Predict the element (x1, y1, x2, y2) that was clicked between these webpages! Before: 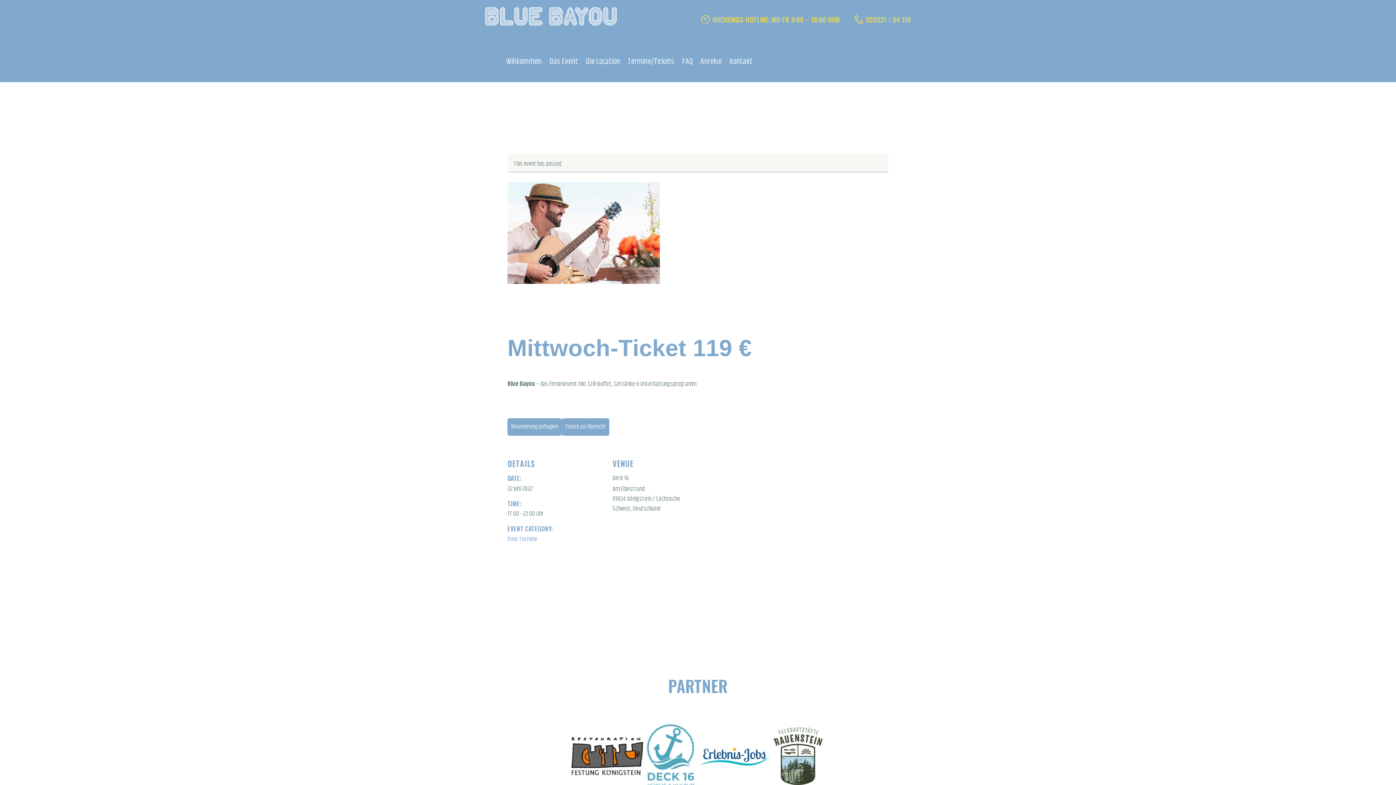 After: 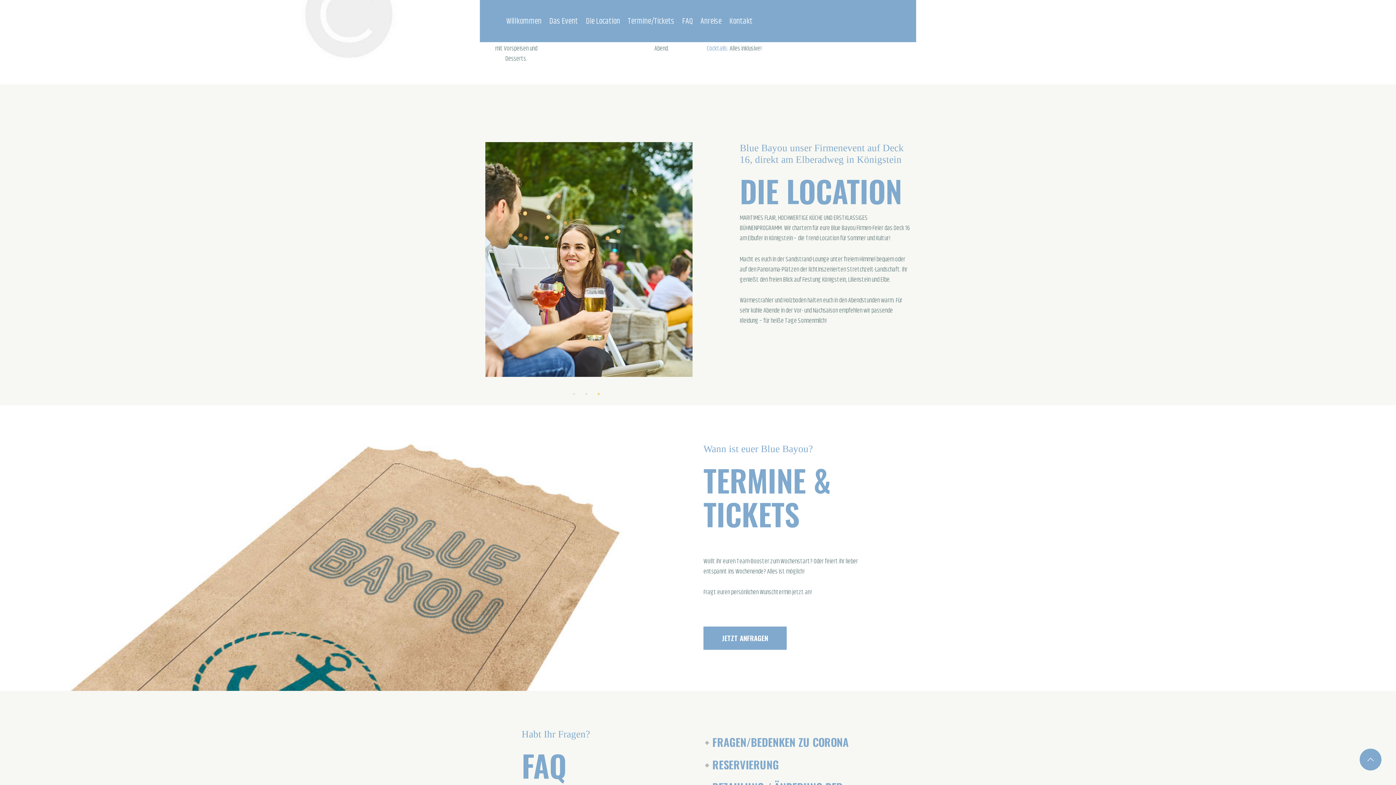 Action: bbox: (582, 48, 624, 75) label: Die Location